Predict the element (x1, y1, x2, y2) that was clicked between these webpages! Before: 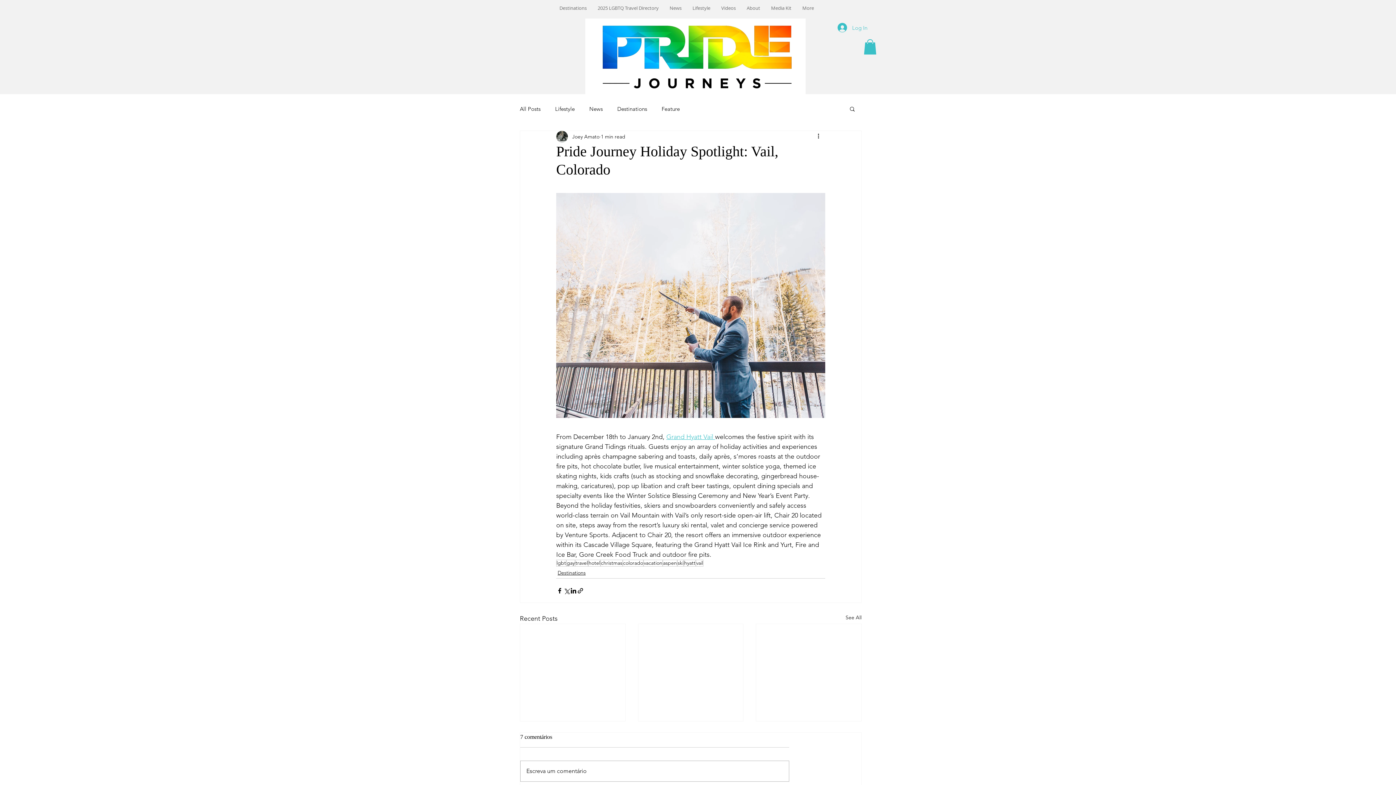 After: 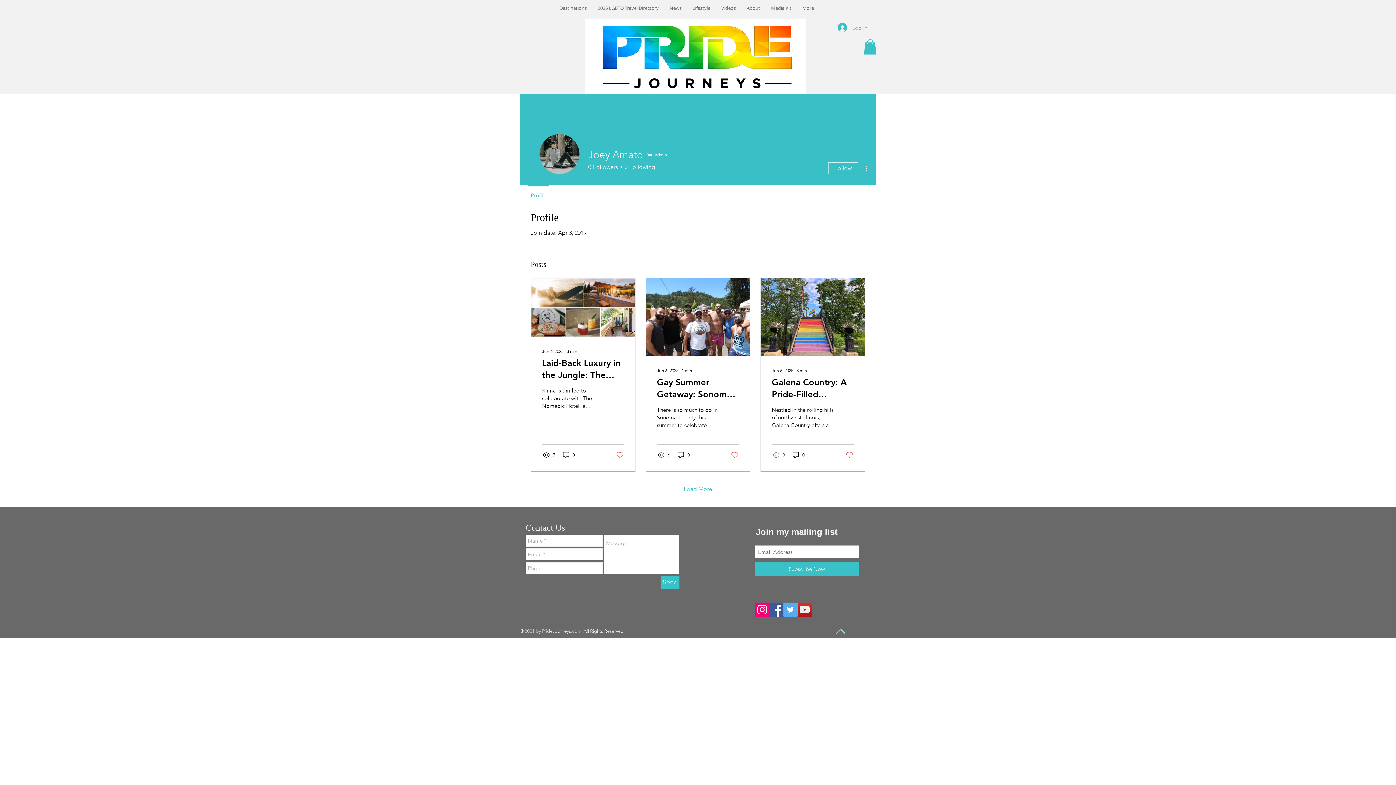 Action: label: Joey Amato bbox: (572, 132, 599, 140)